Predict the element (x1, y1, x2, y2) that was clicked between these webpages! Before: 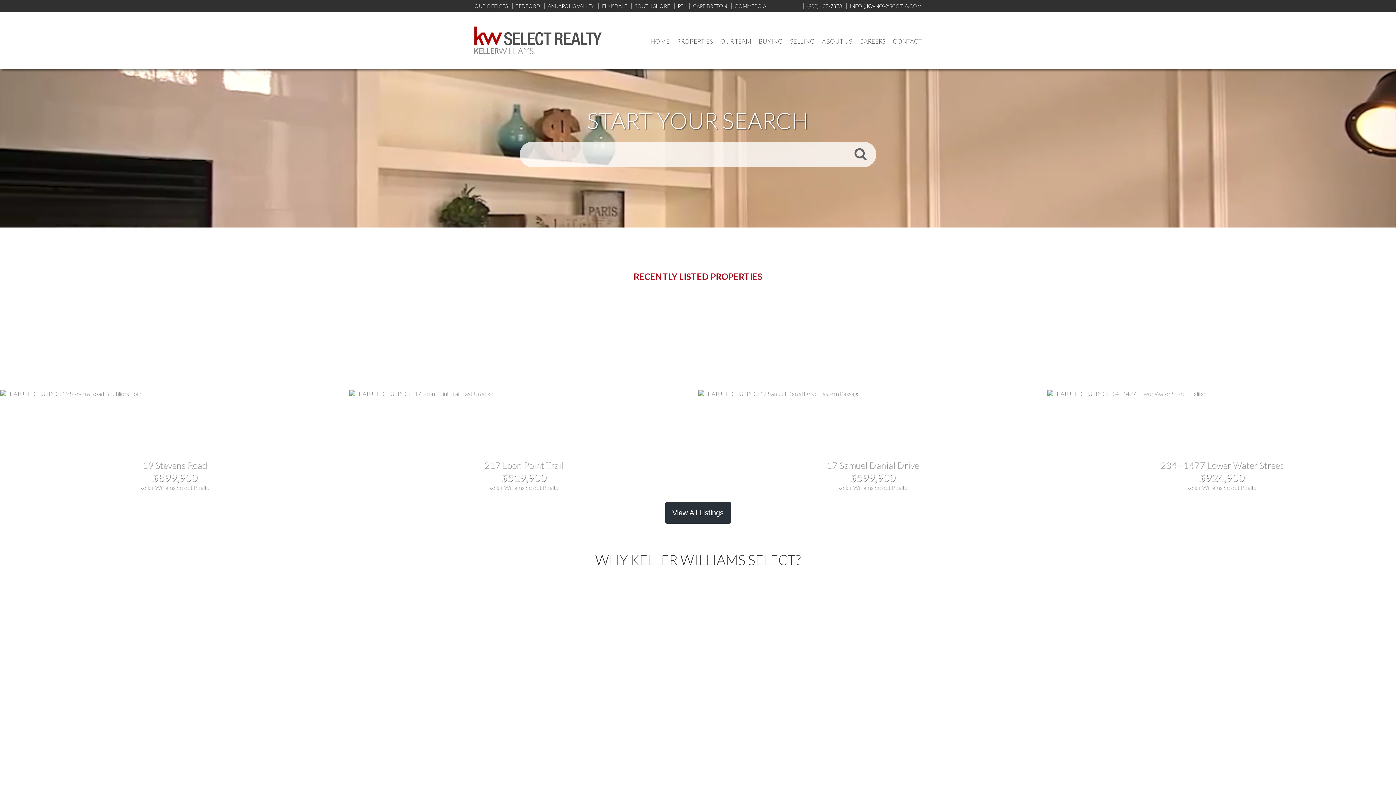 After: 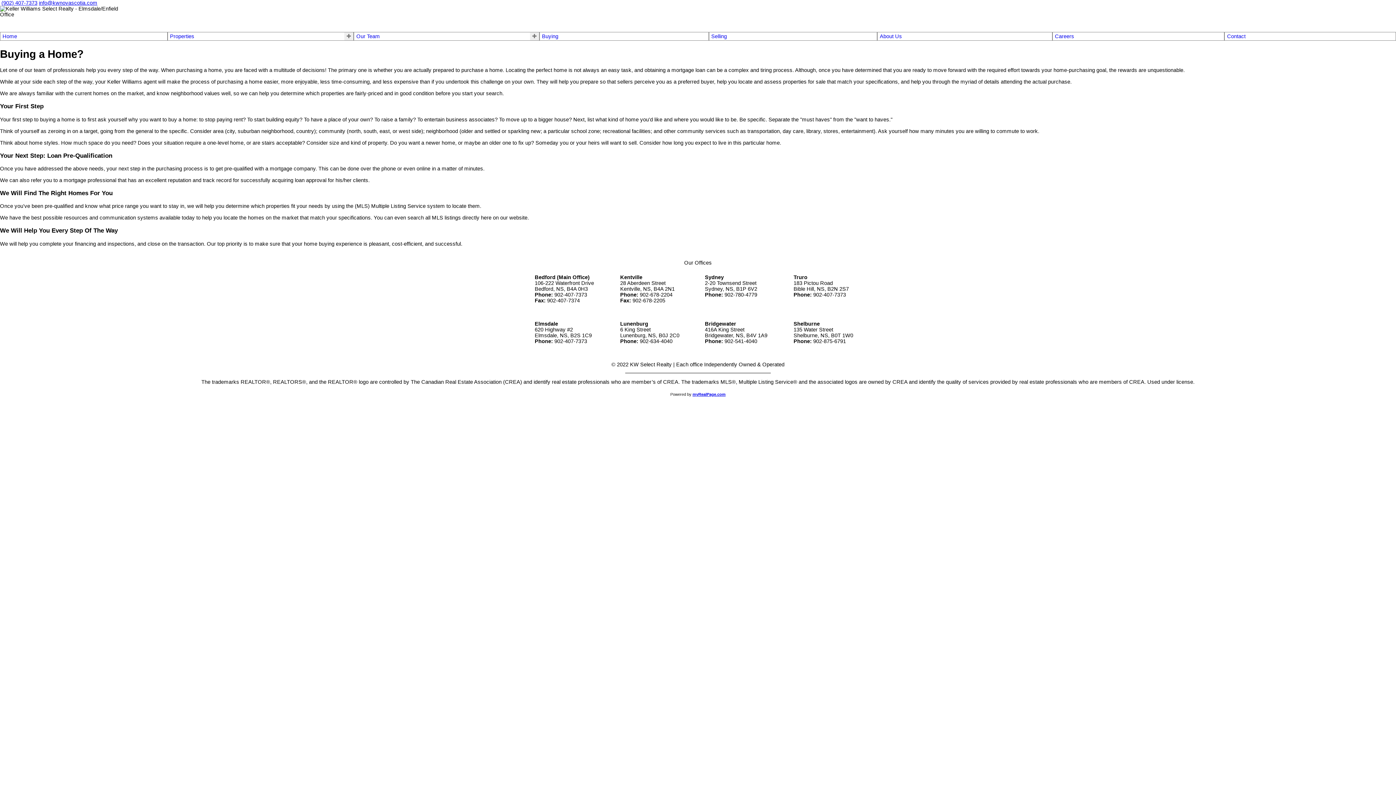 Action: label: BUYING bbox: (755, 26, 786, 56)